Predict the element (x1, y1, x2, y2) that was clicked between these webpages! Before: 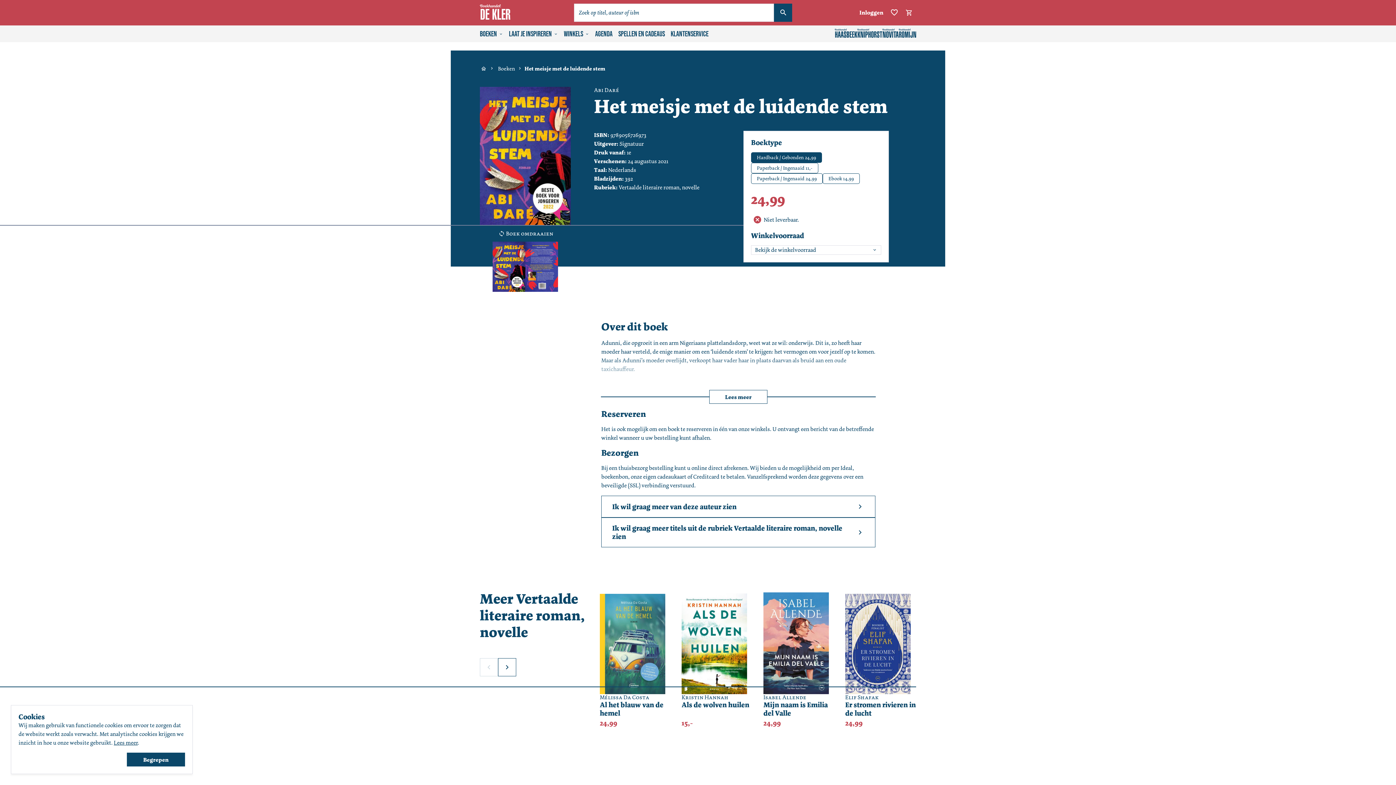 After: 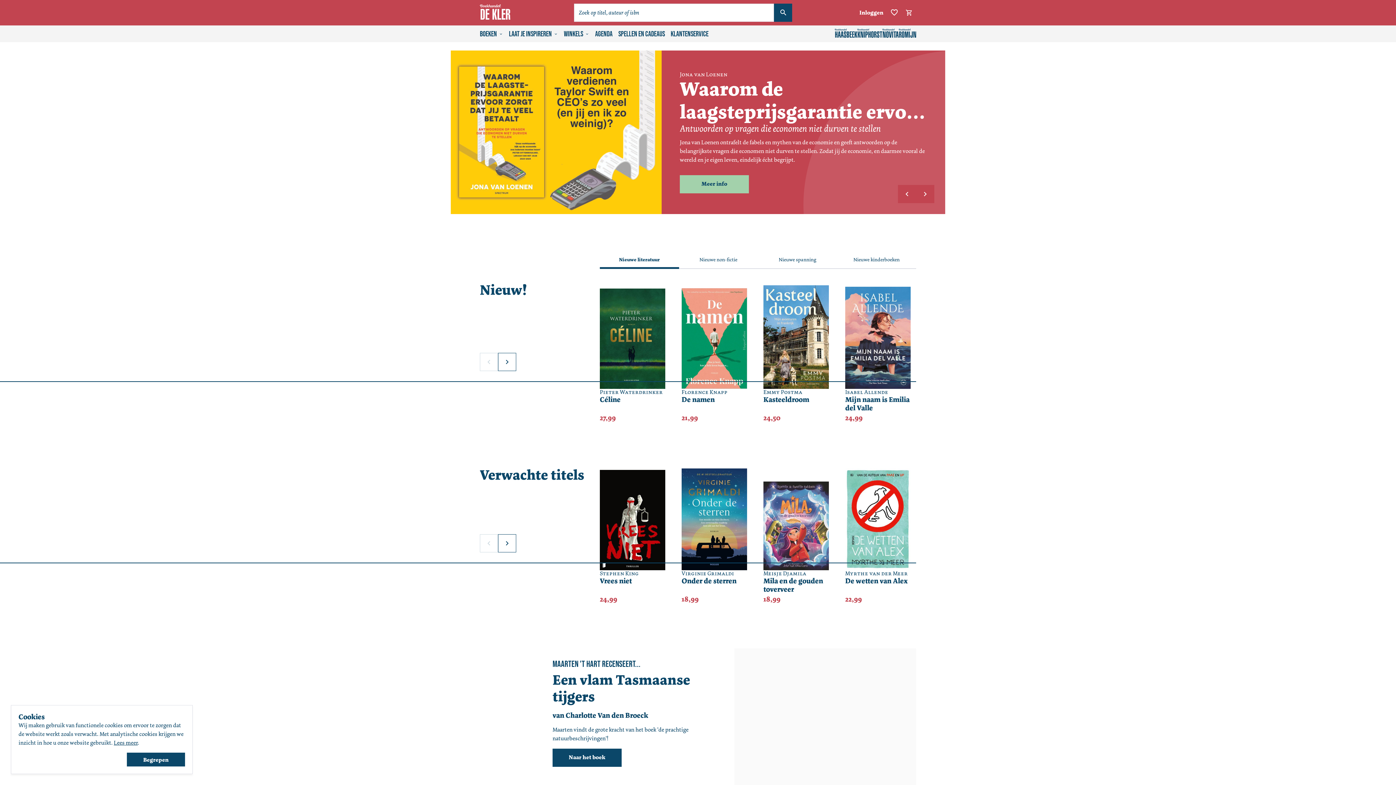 Action: bbox: (480, 65, 494, 72)